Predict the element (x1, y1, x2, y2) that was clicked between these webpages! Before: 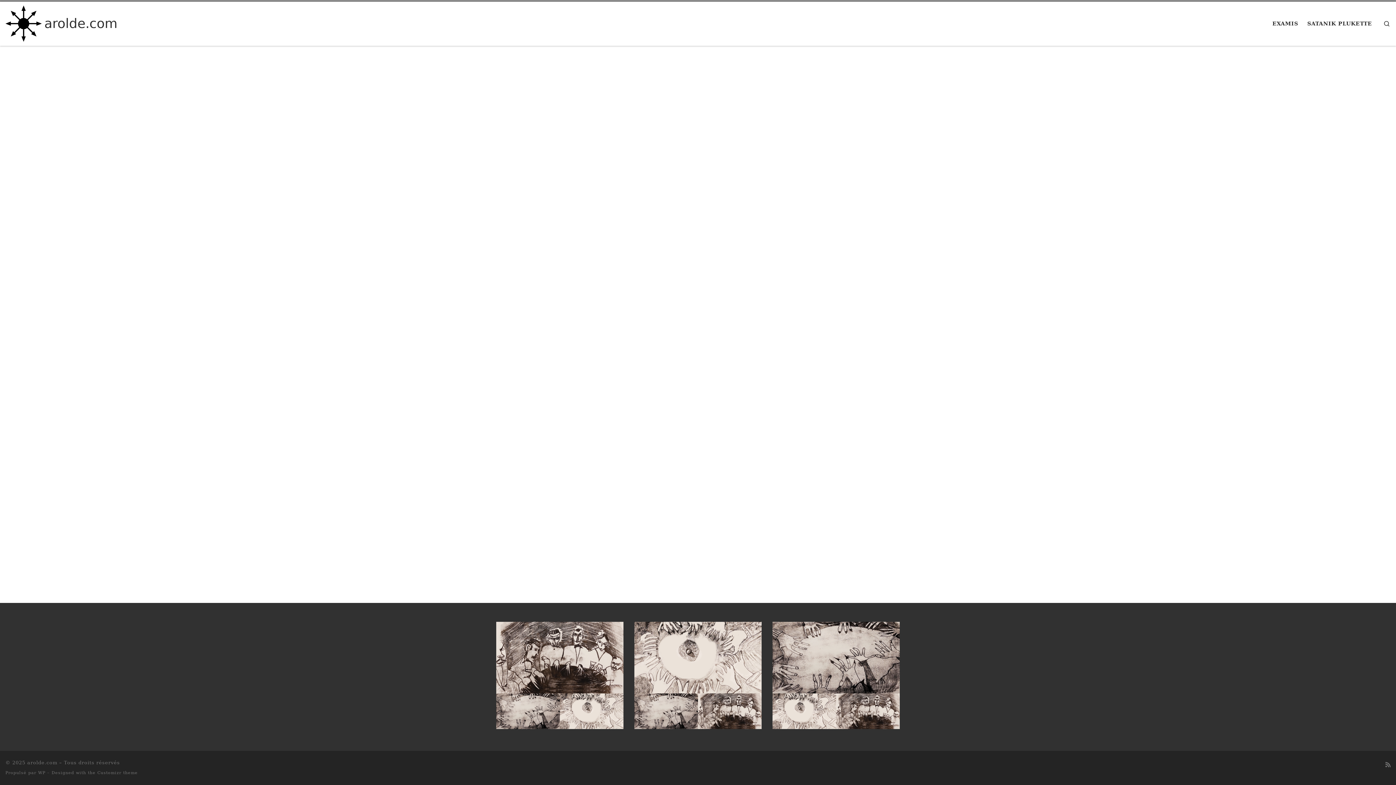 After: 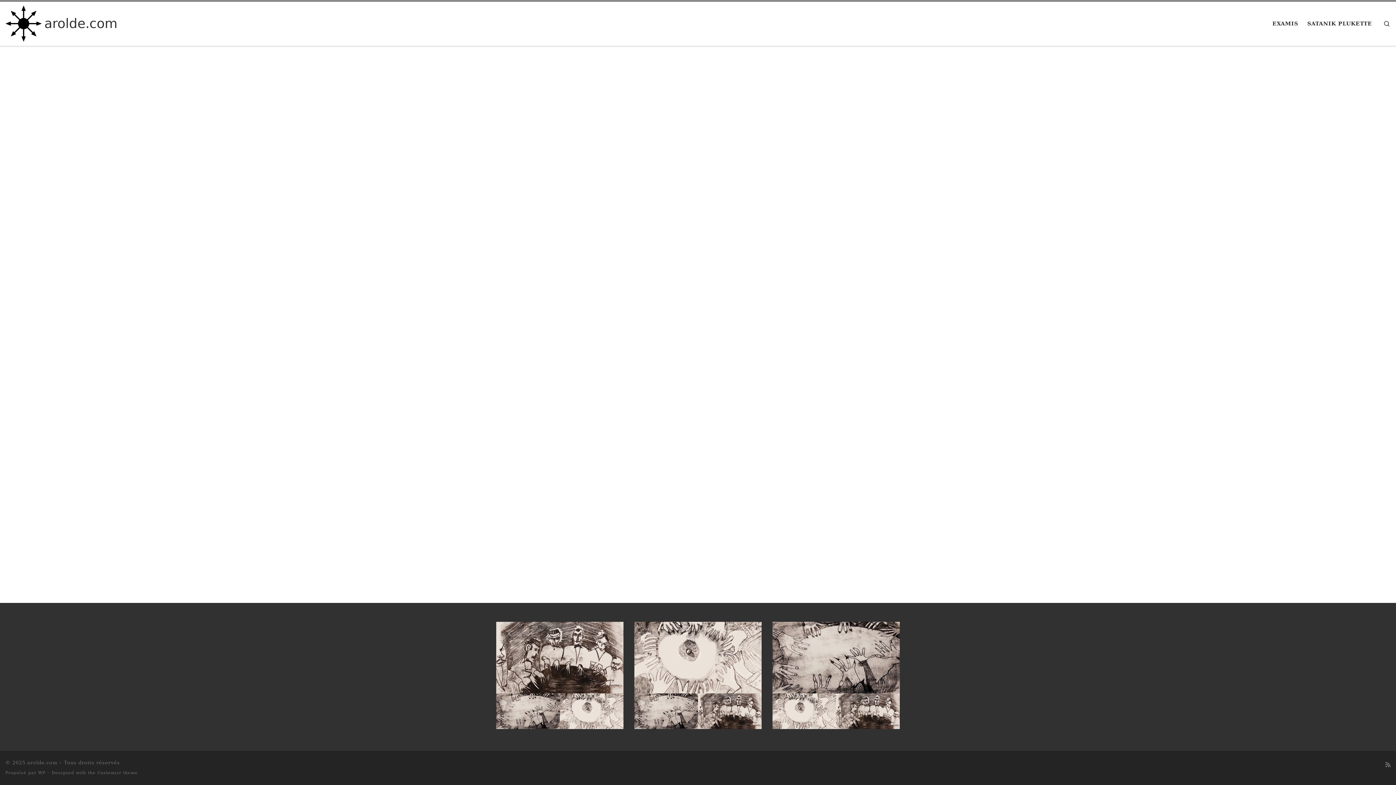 Action: label: arolde.com bbox: (44, 17, 117, 30)